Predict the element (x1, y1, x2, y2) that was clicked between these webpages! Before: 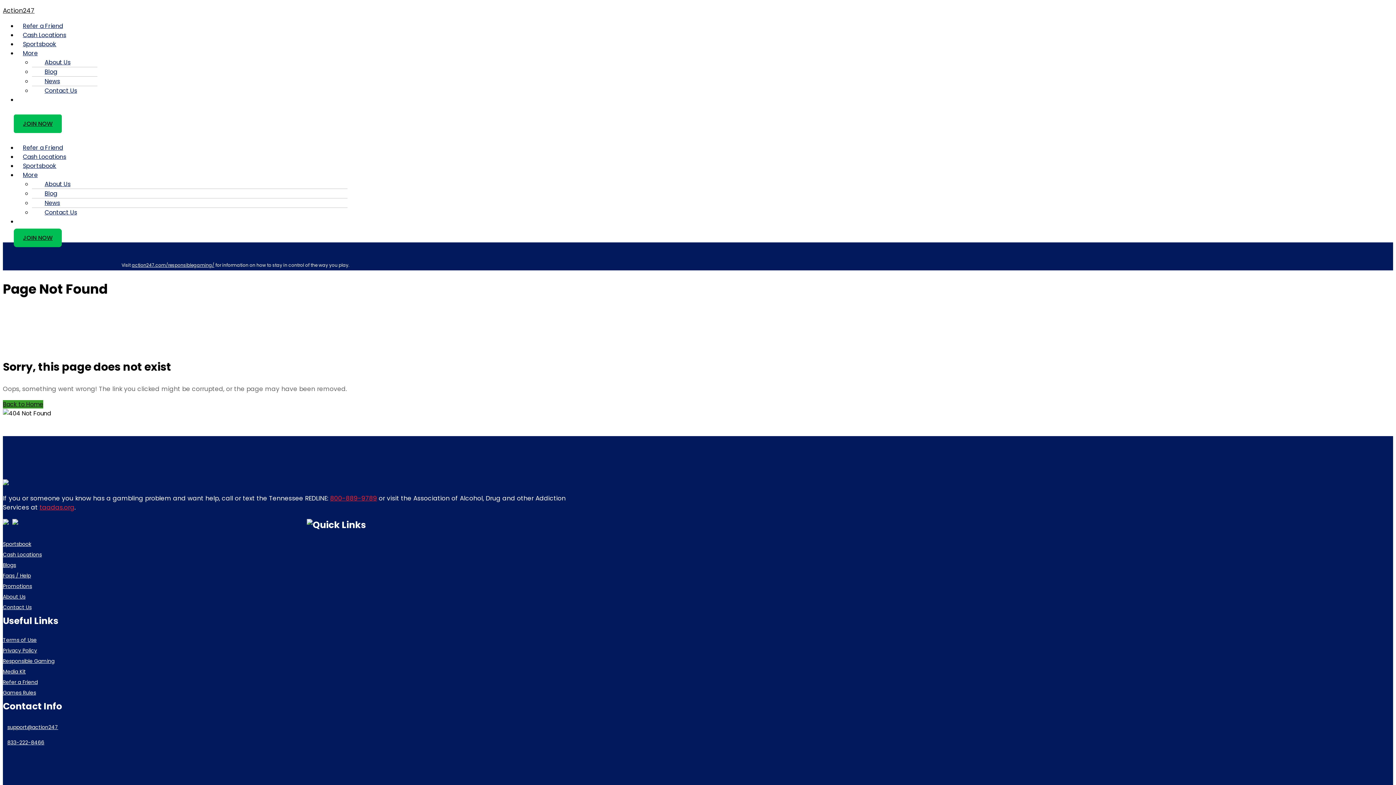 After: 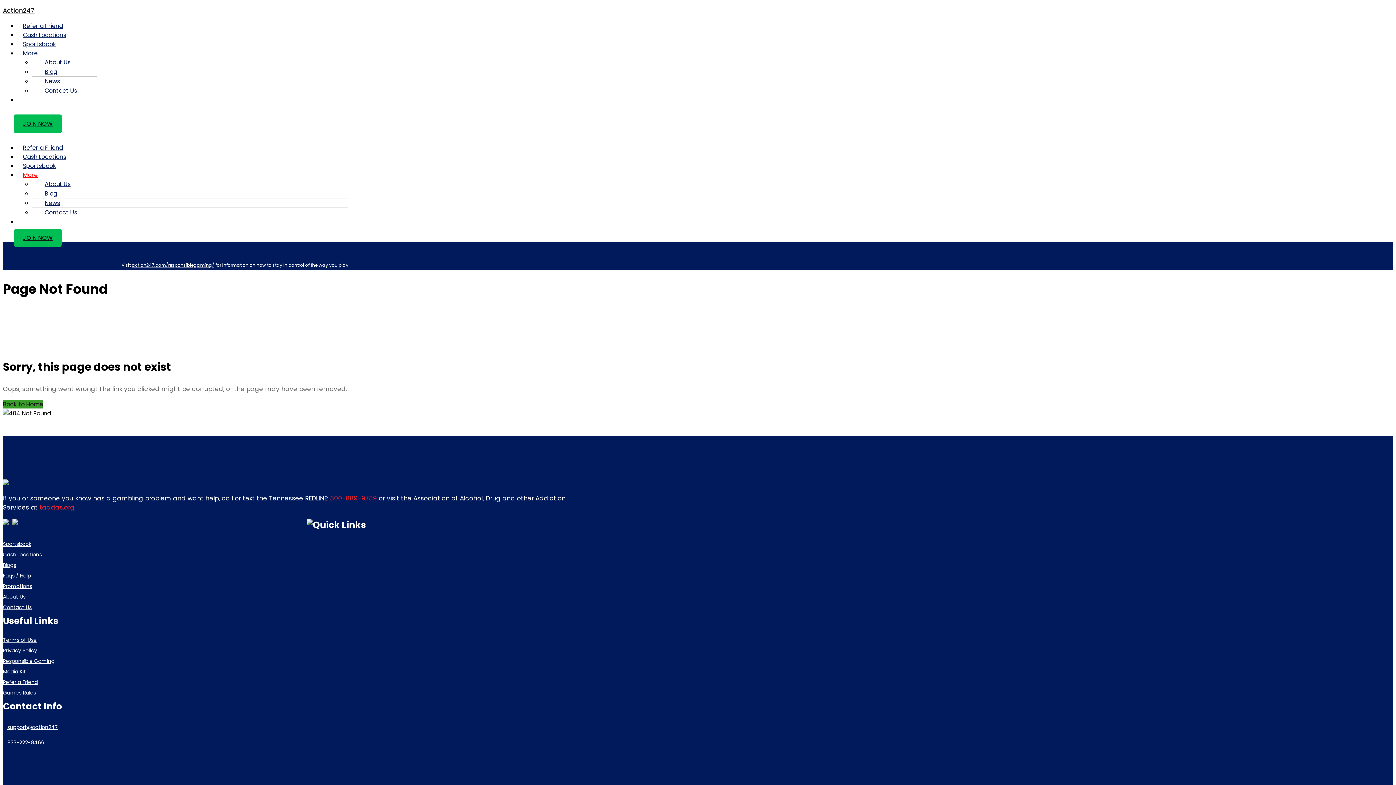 Action: bbox: (17, 165, 43, 184) label: More